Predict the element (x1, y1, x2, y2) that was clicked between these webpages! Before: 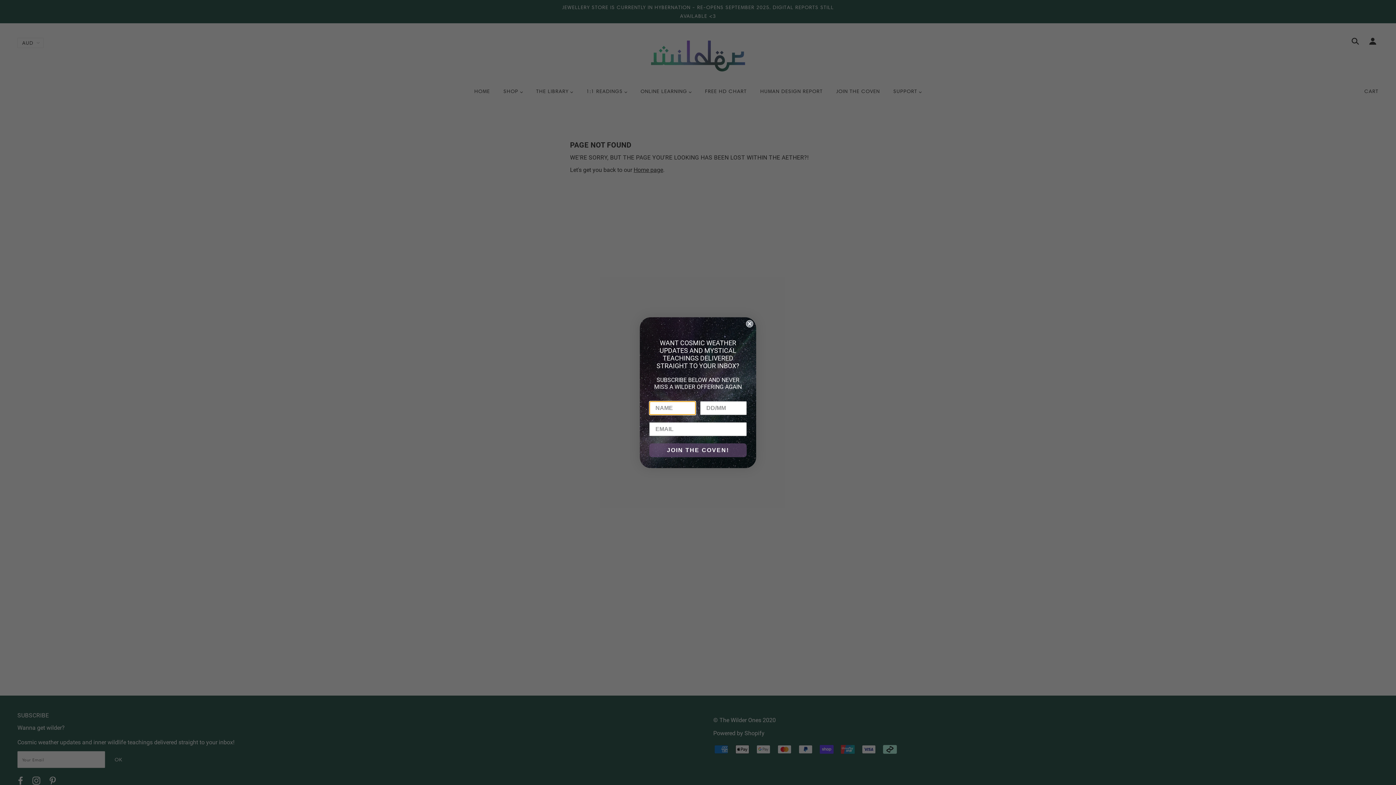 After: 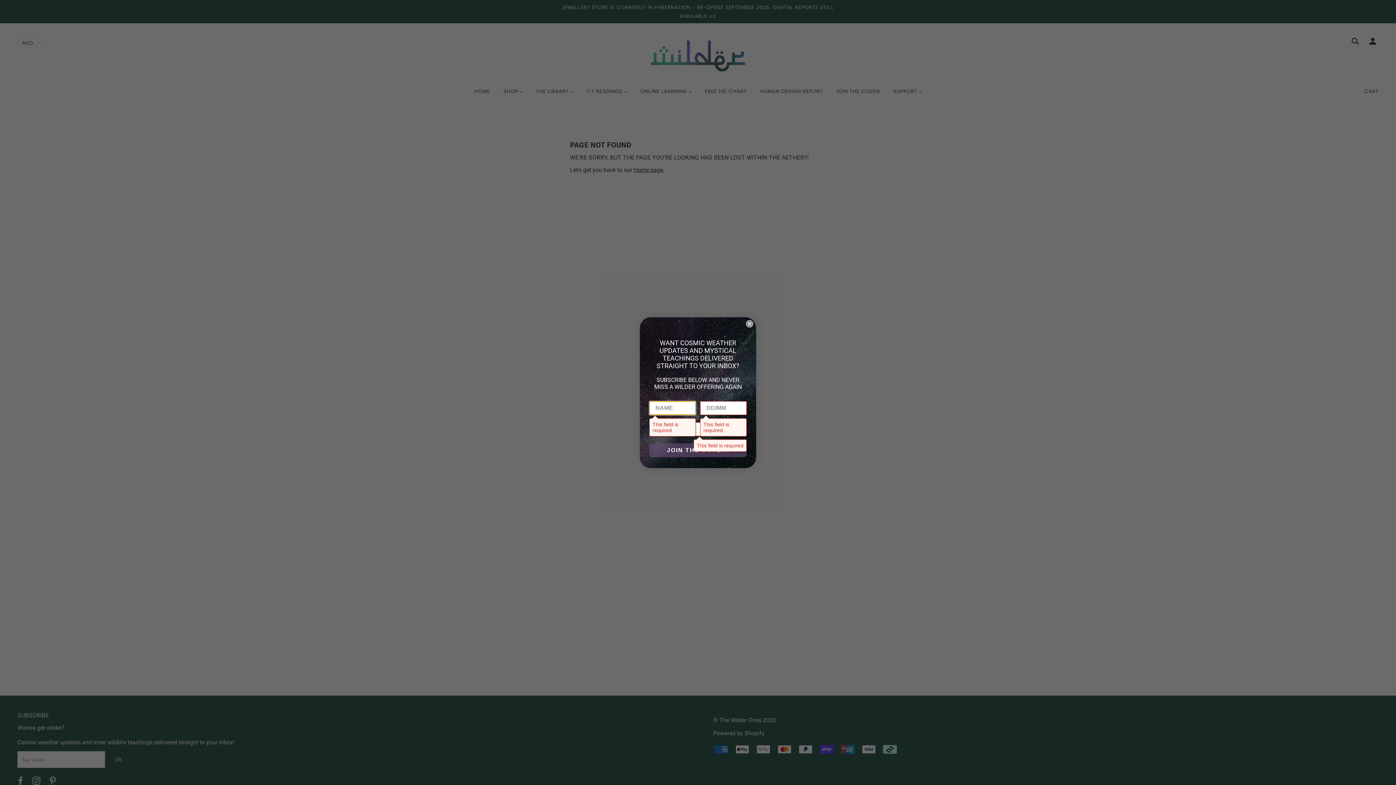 Action: label: JOIN THE COVEN! bbox: (649, 443, 746, 457)